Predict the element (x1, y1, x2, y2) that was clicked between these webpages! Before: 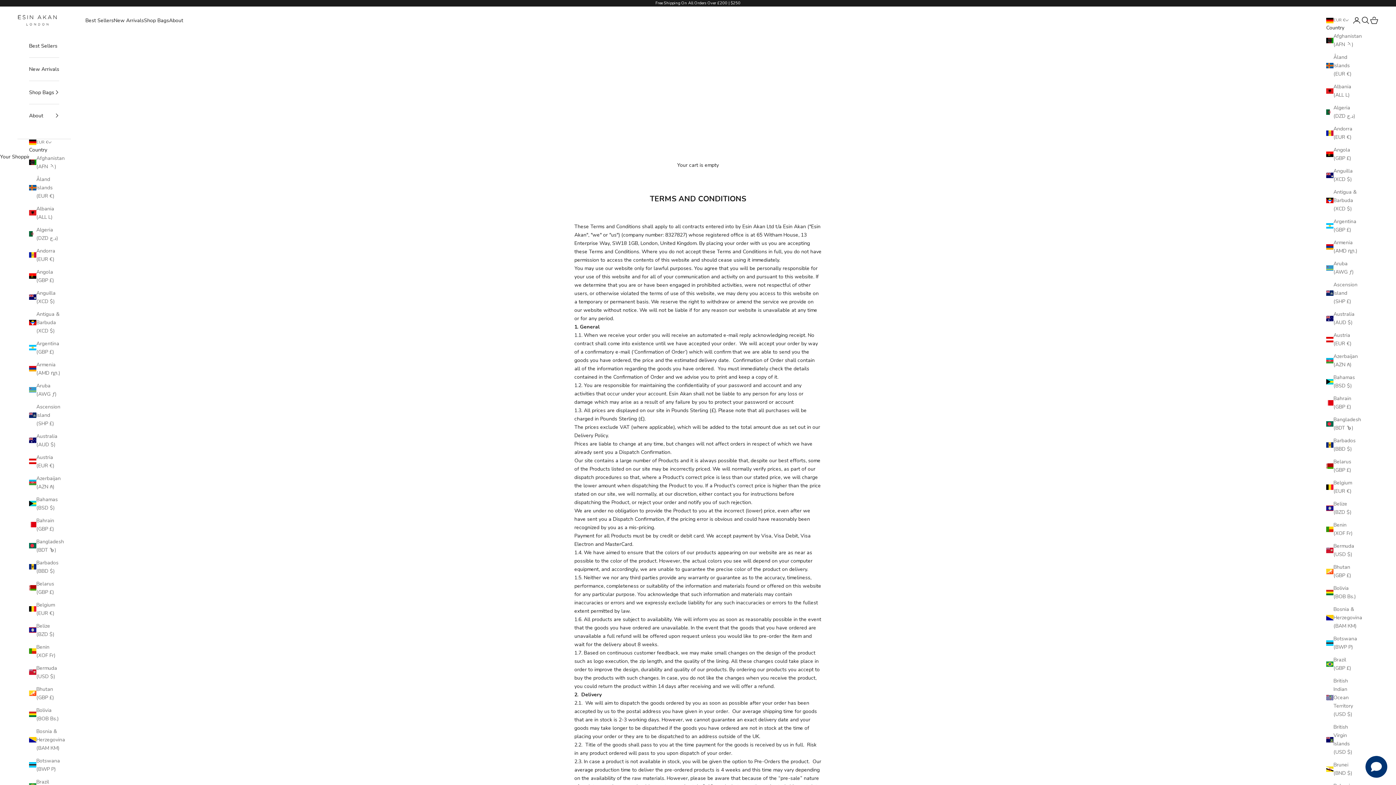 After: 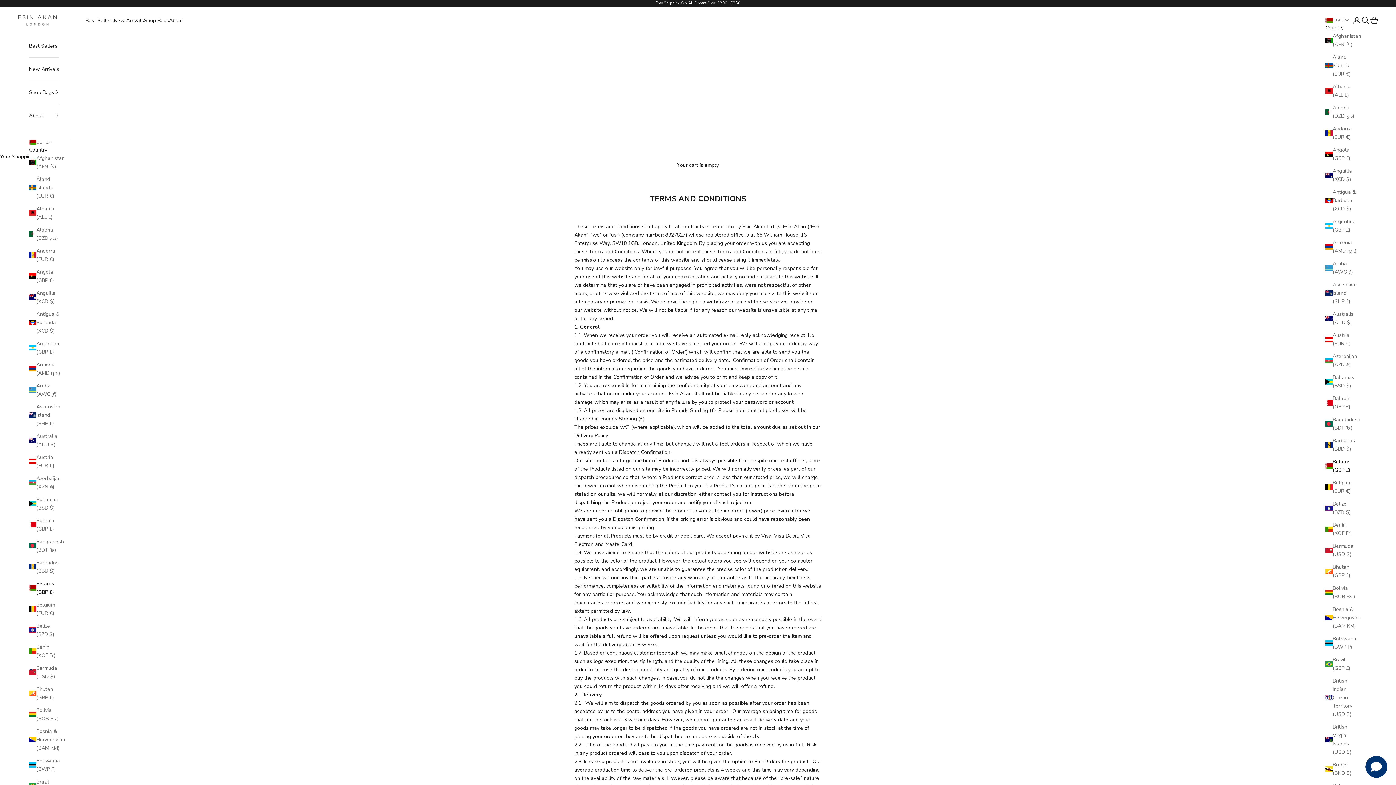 Action: label: Belarus (GBP £) bbox: (1326, 457, 1357, 474)